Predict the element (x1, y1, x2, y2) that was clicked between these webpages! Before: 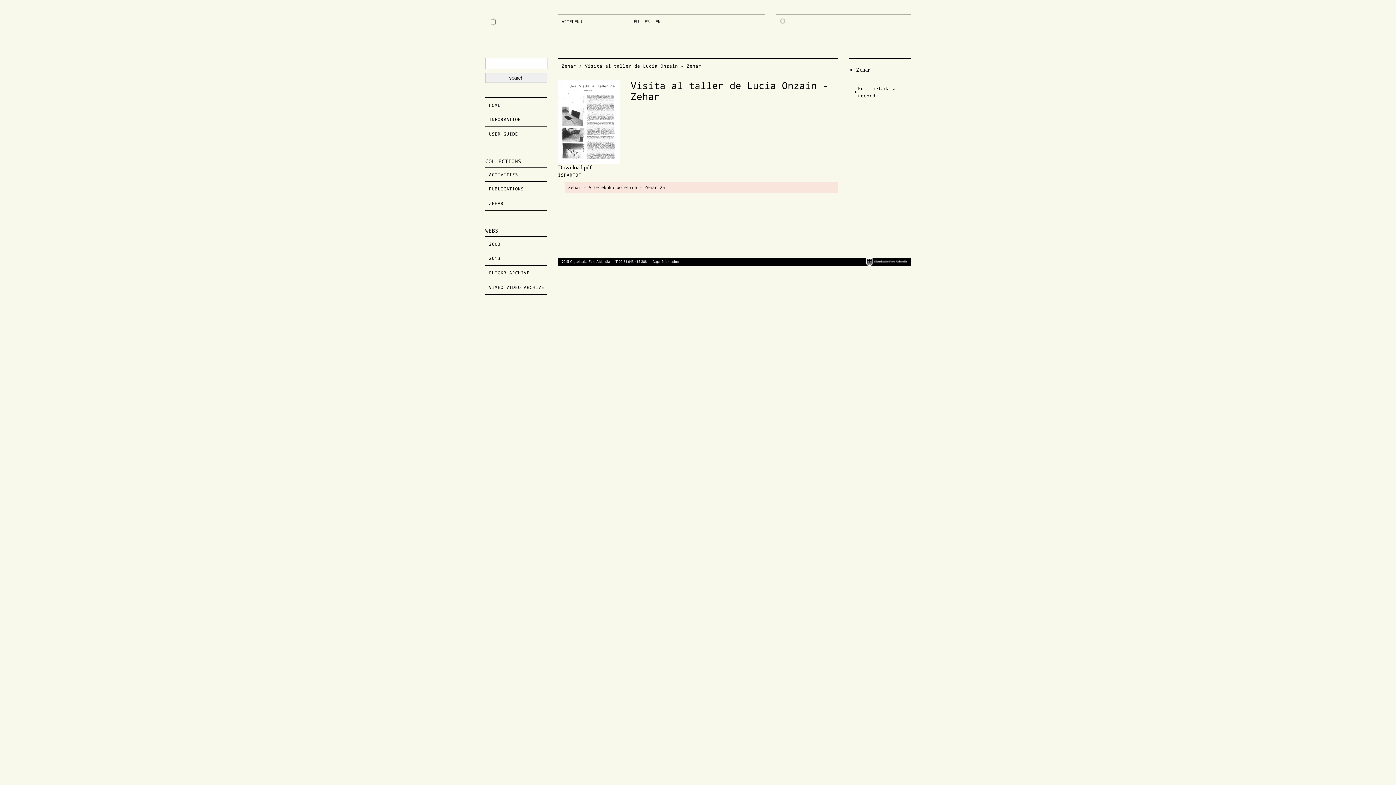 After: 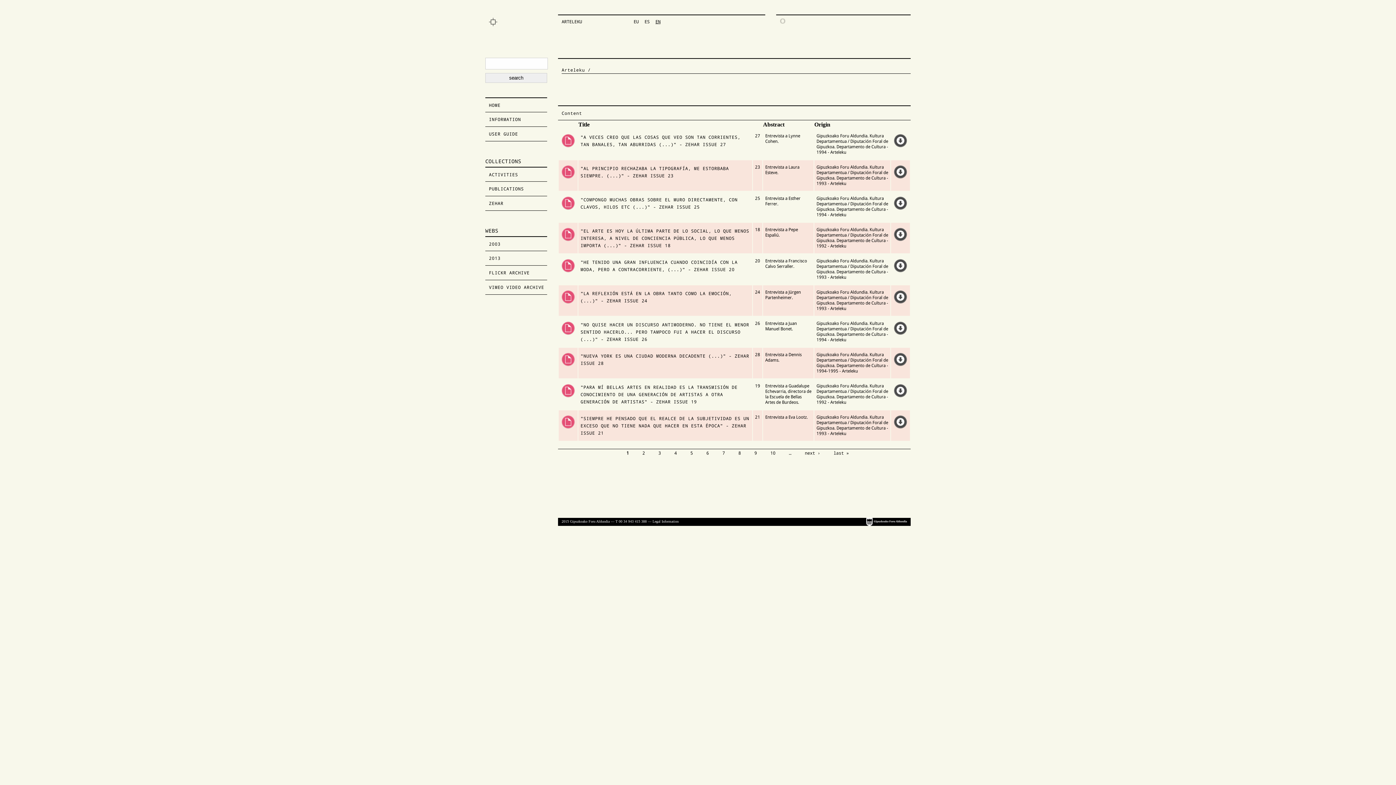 Action: label: Zehar bbox: (561, 62, 576, 68)